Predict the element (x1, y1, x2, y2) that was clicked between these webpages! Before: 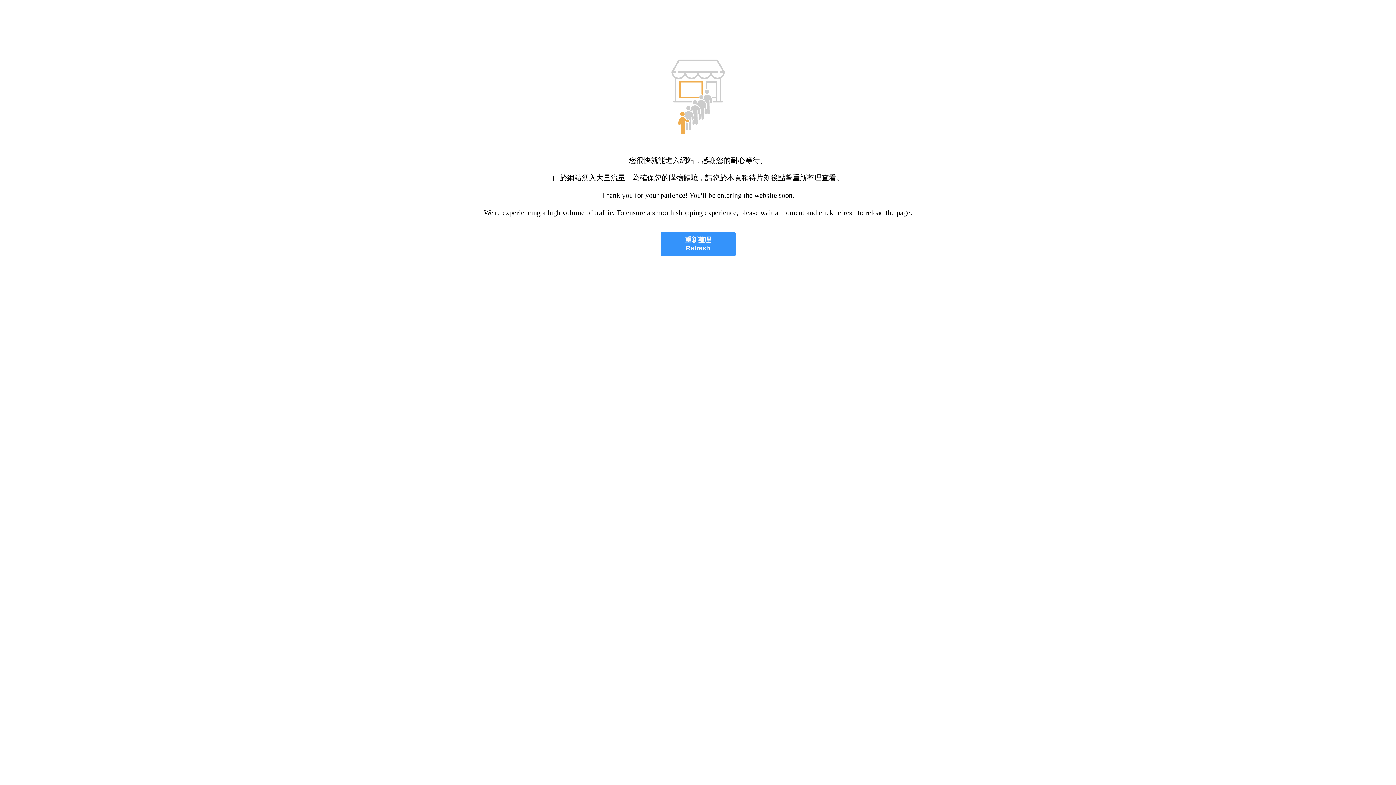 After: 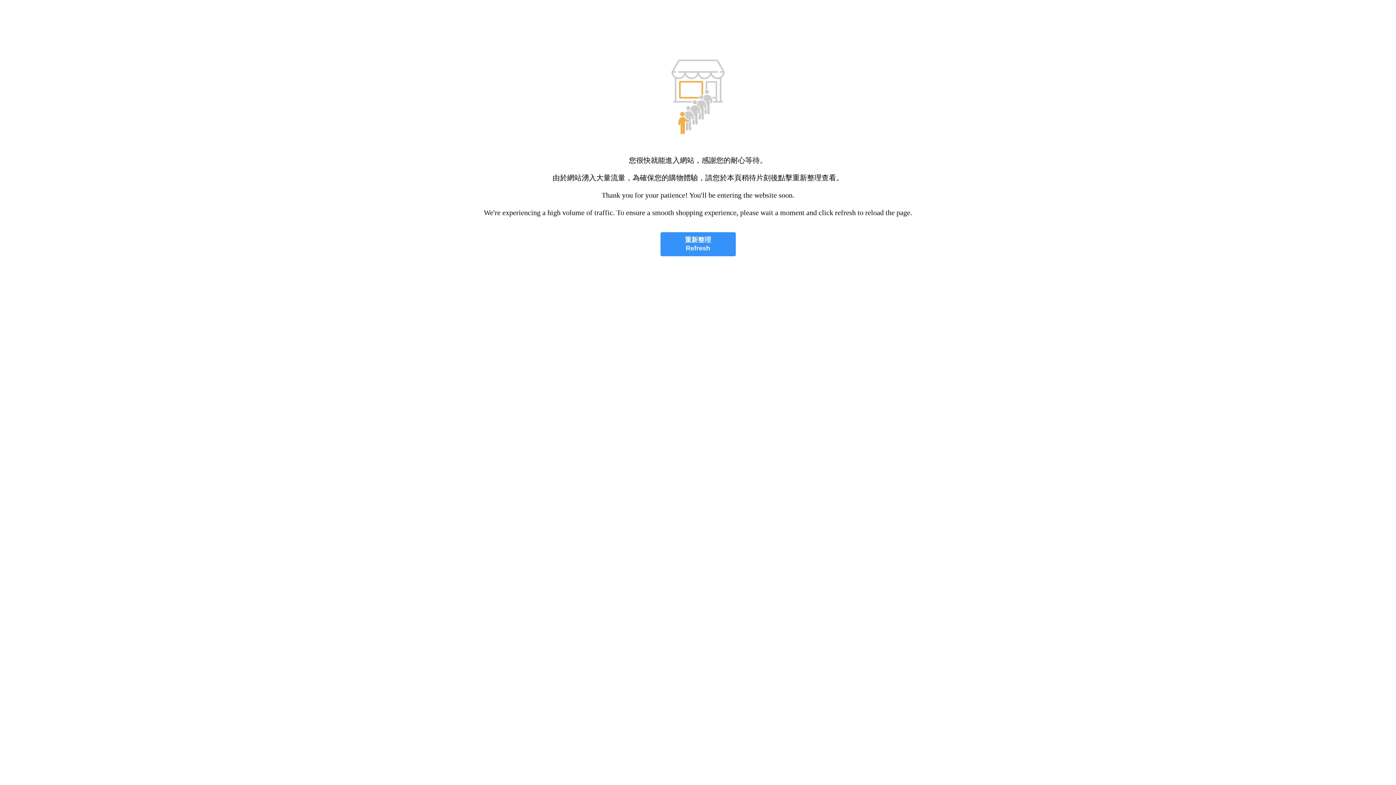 Action: label: 重新整理
Refresh bbox: (660, 232, 735, 256)